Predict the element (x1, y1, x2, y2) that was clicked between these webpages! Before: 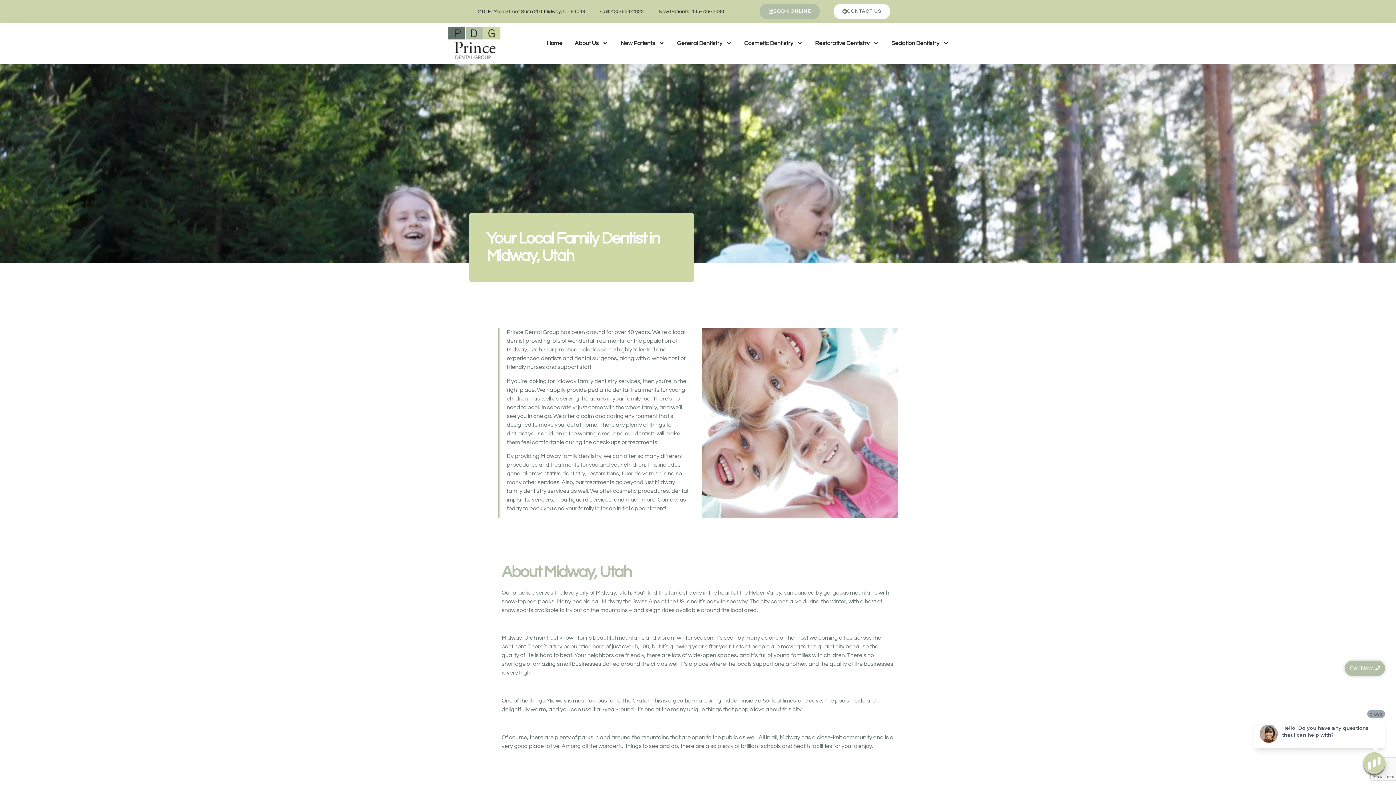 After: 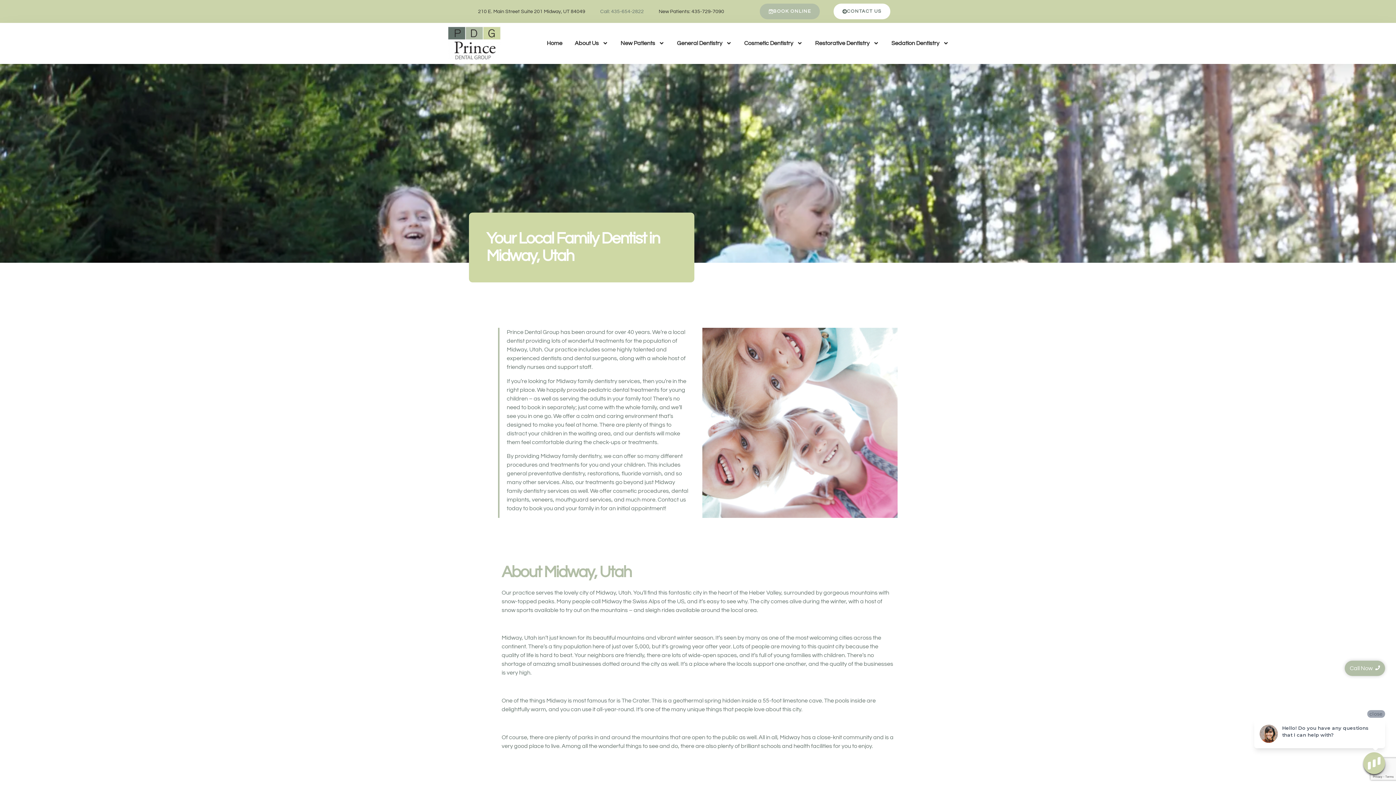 Action: bbox: (591, 7, 644, 15) label: Call: 435-654-2822